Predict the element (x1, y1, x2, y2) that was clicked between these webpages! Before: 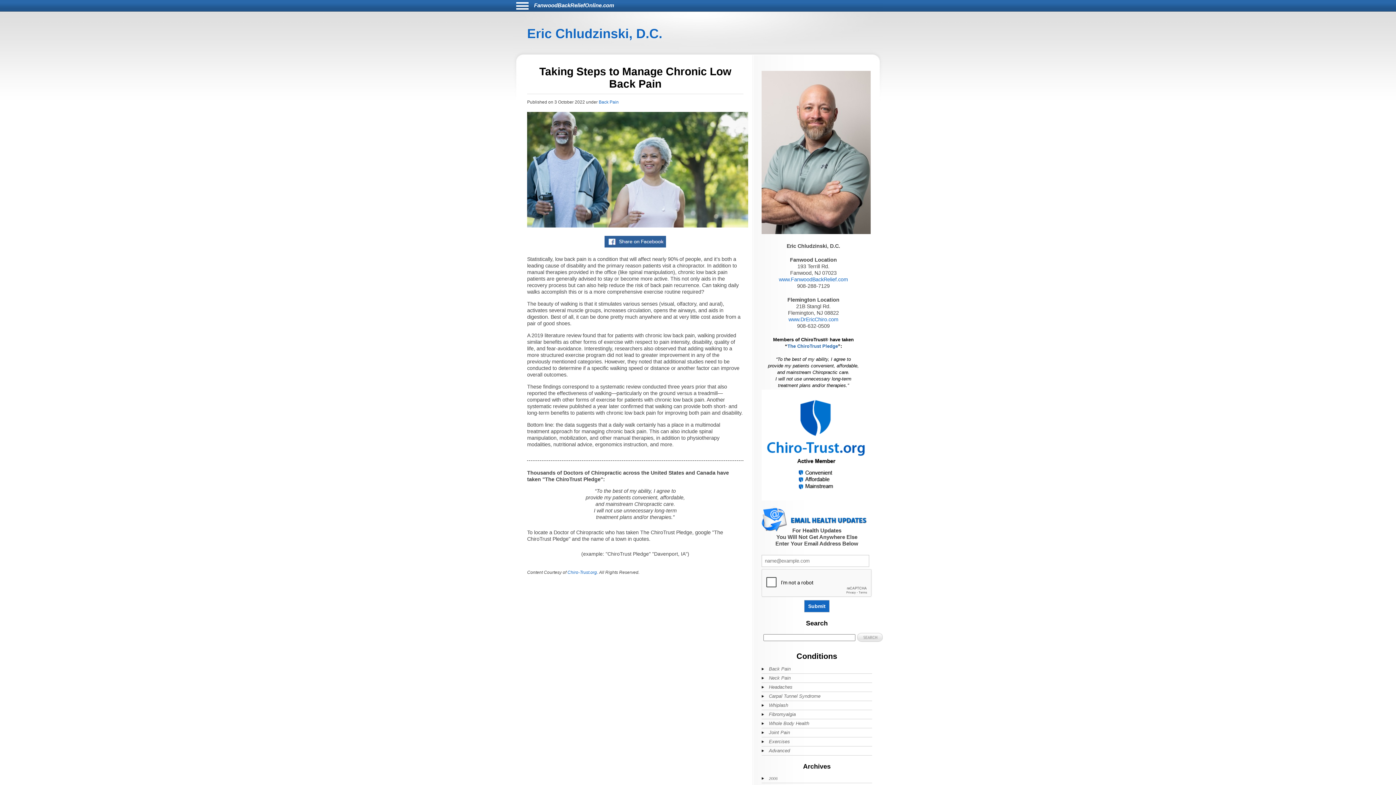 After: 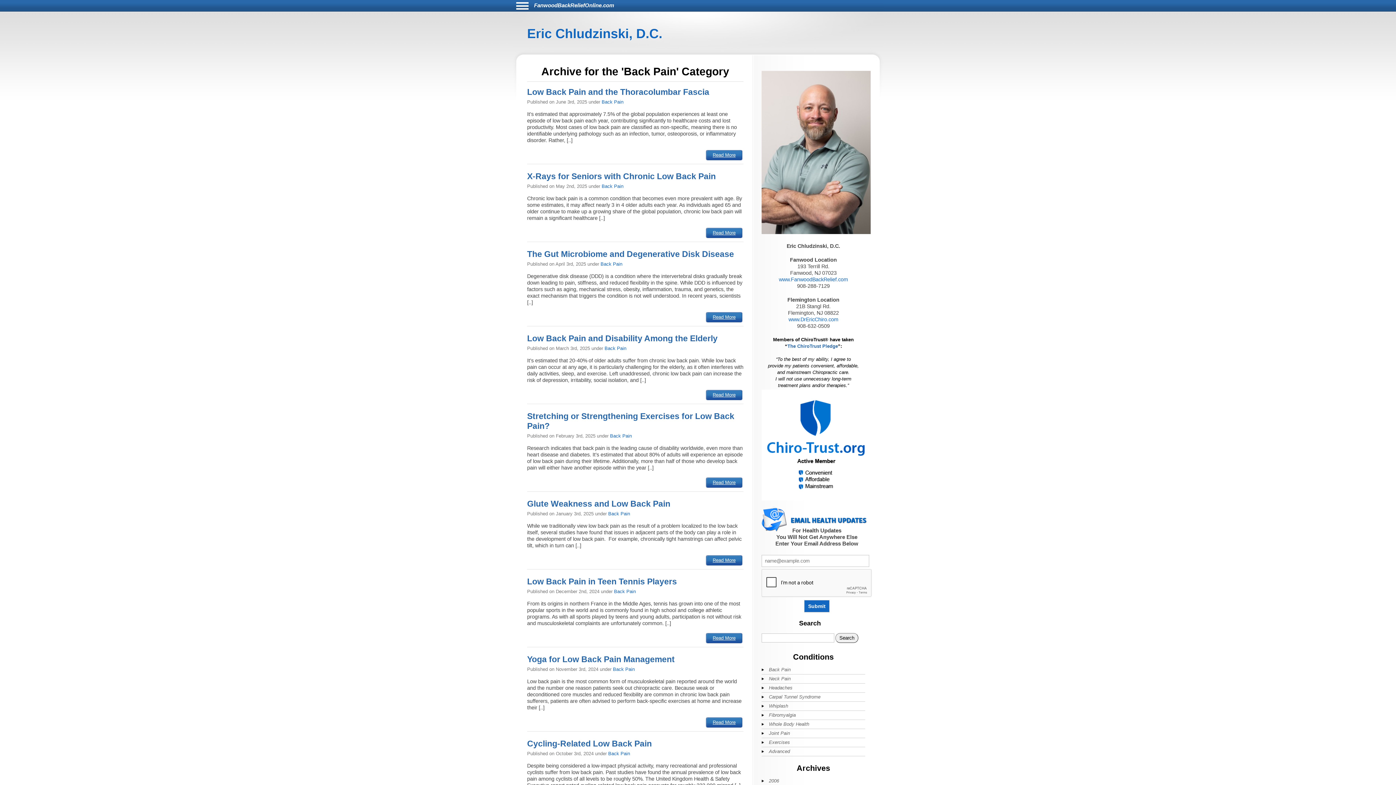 Action: label: Back Pain bbox: (761, 665, 849, 673)